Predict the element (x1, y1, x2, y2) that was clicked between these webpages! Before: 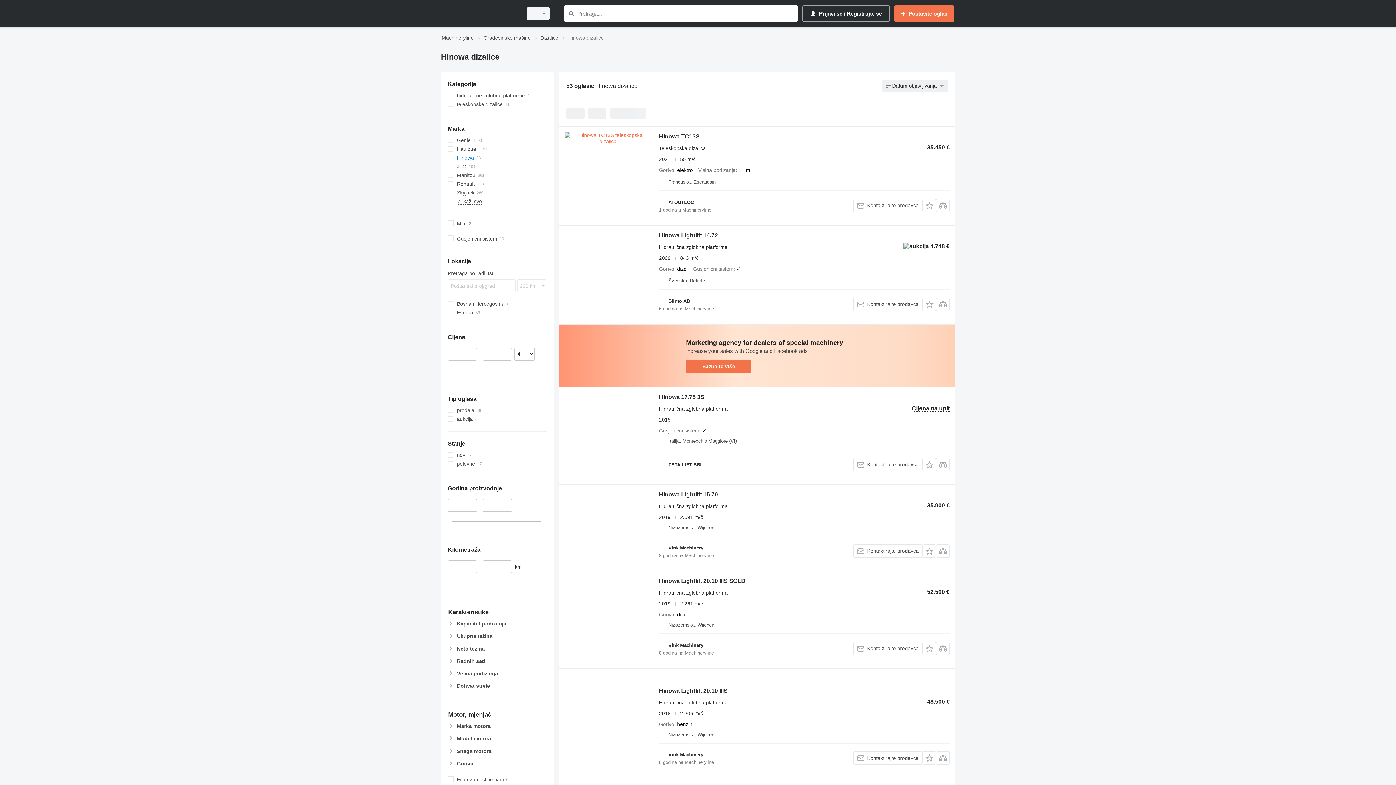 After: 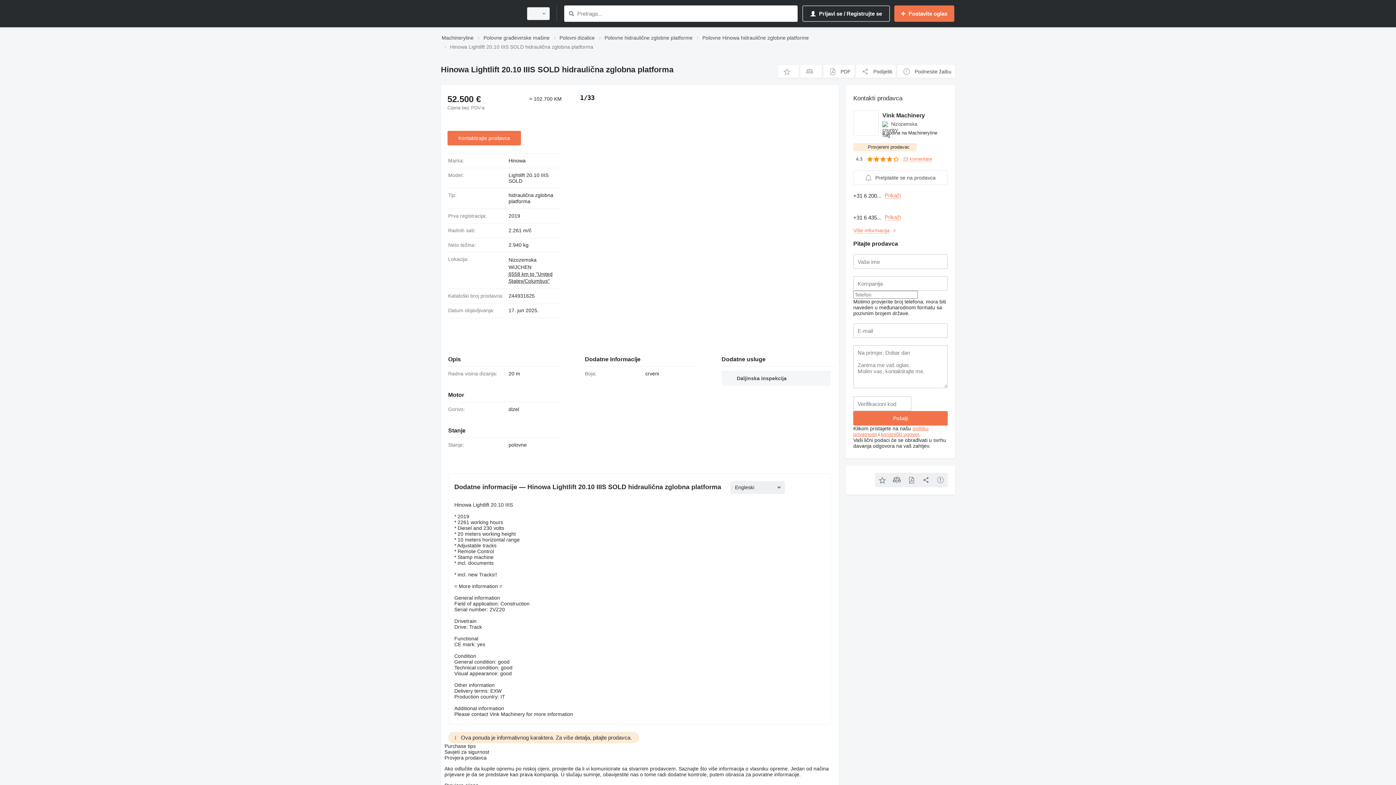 Action: bbox: (564, 577, 651, 642)